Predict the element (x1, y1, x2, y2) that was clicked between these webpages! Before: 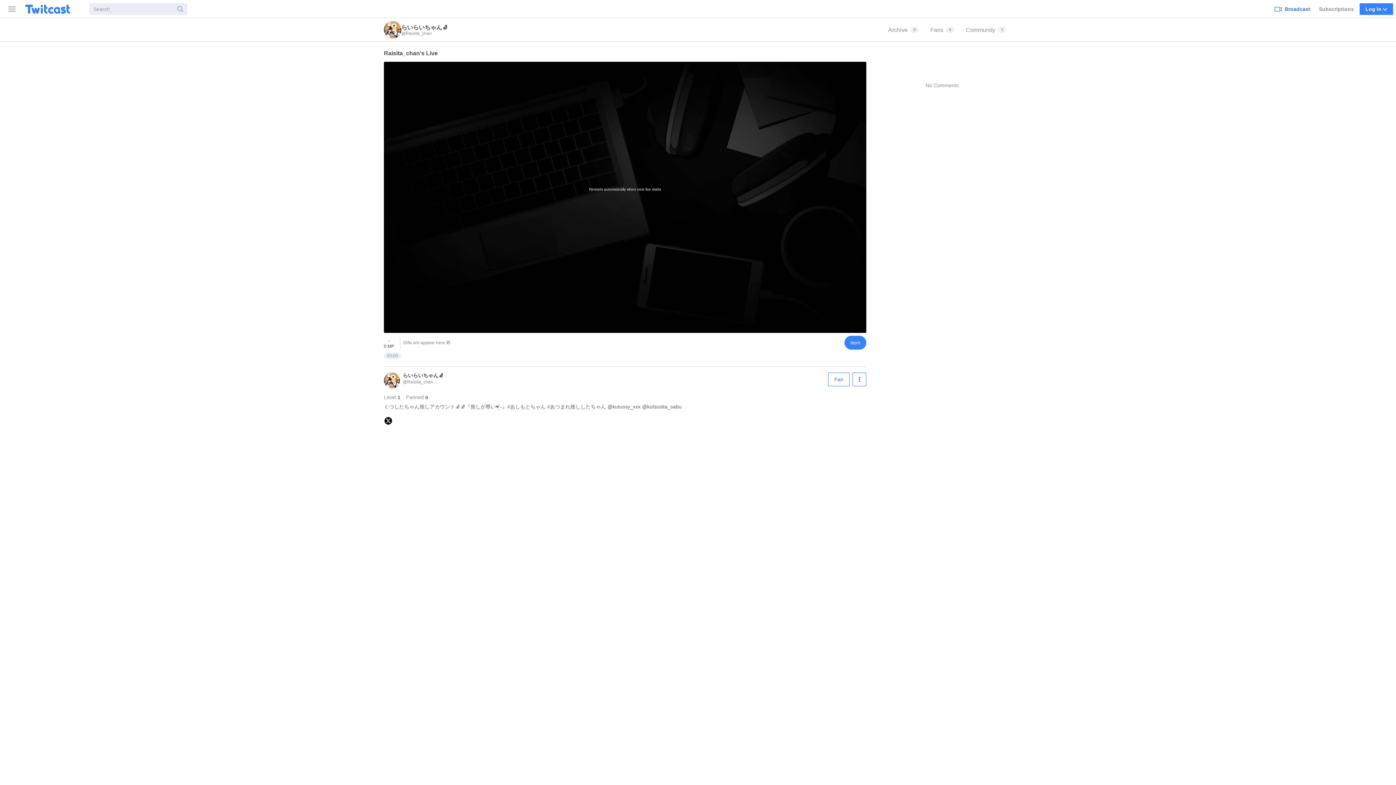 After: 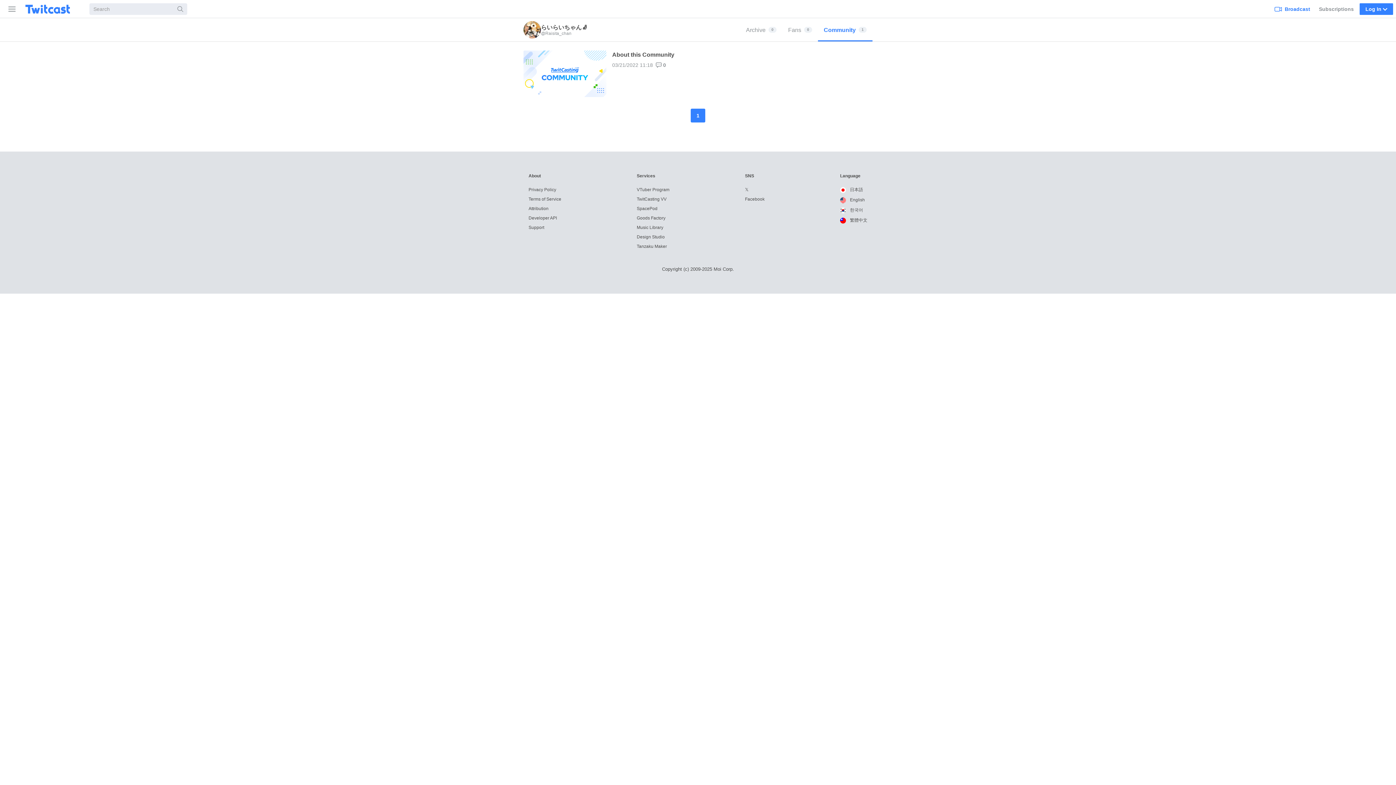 Action: label: Community
1 bbox: (960, 18, 1012, 41)